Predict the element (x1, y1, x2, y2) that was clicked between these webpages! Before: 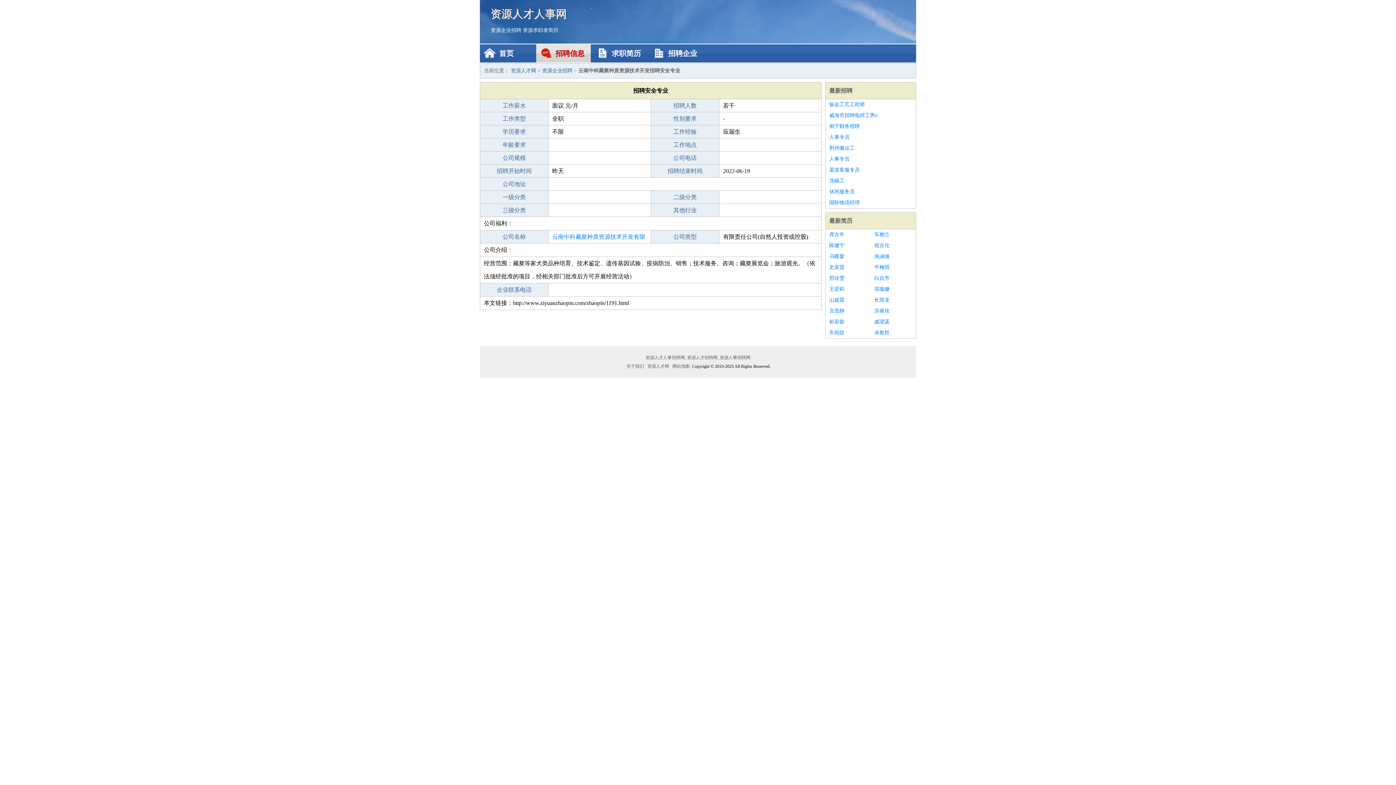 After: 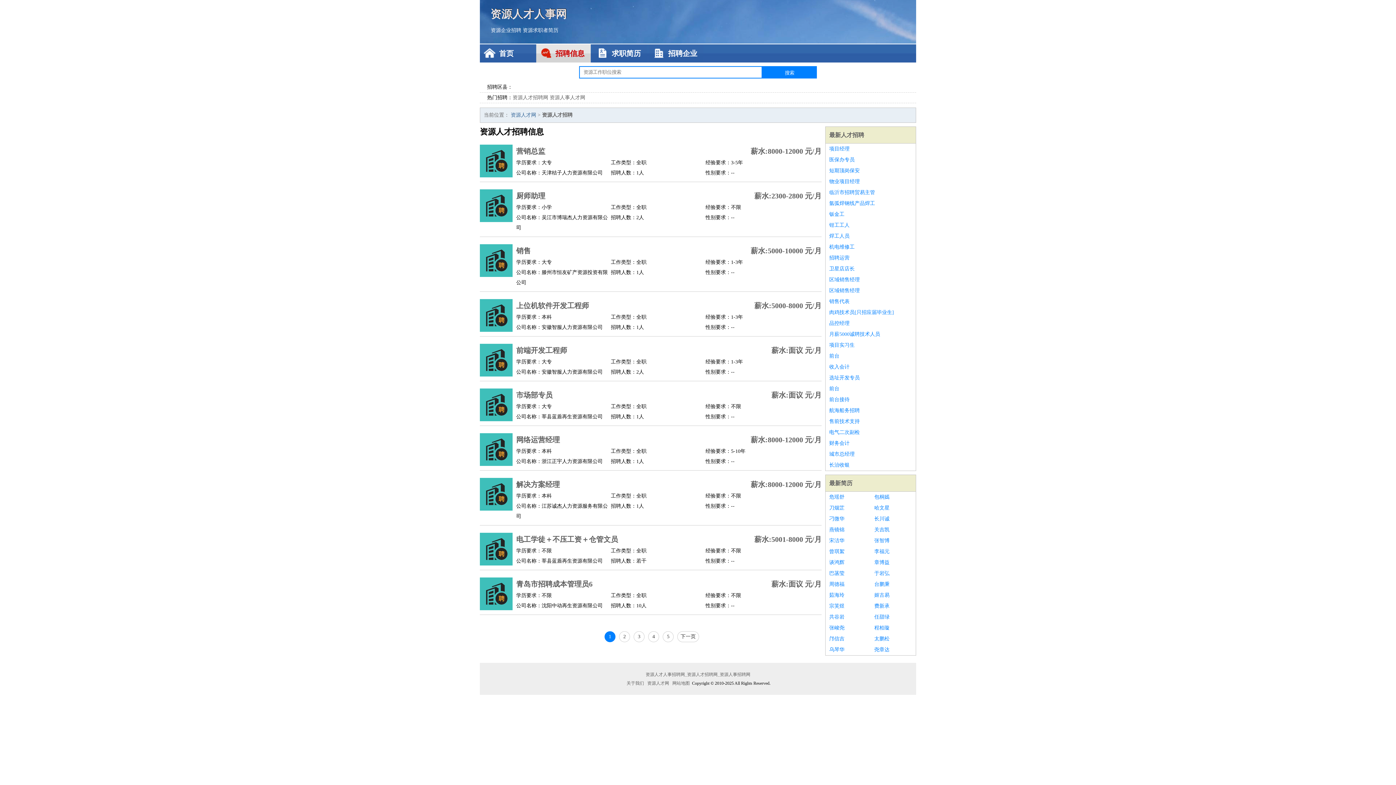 Action: label: 最新招聘 bbox: (829, 87, 852, 93)